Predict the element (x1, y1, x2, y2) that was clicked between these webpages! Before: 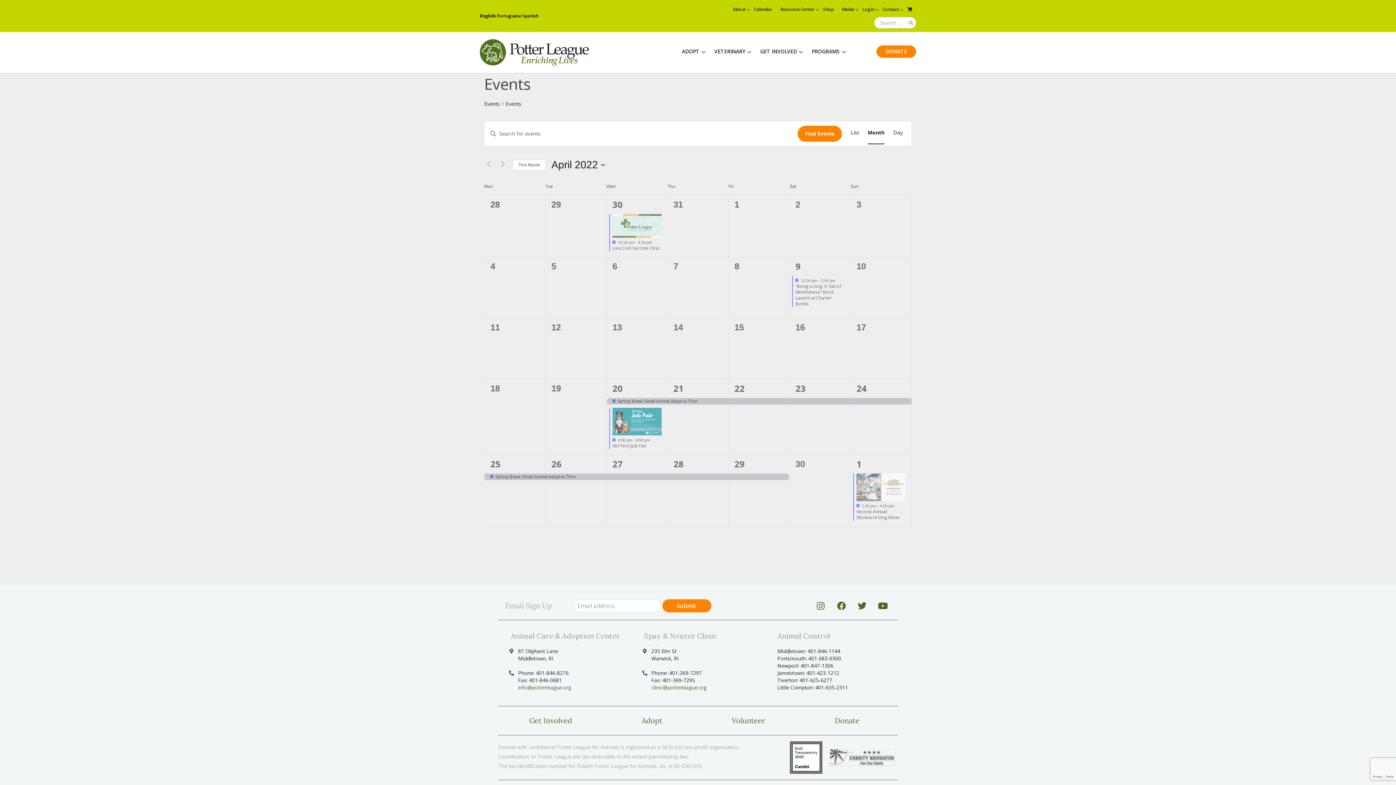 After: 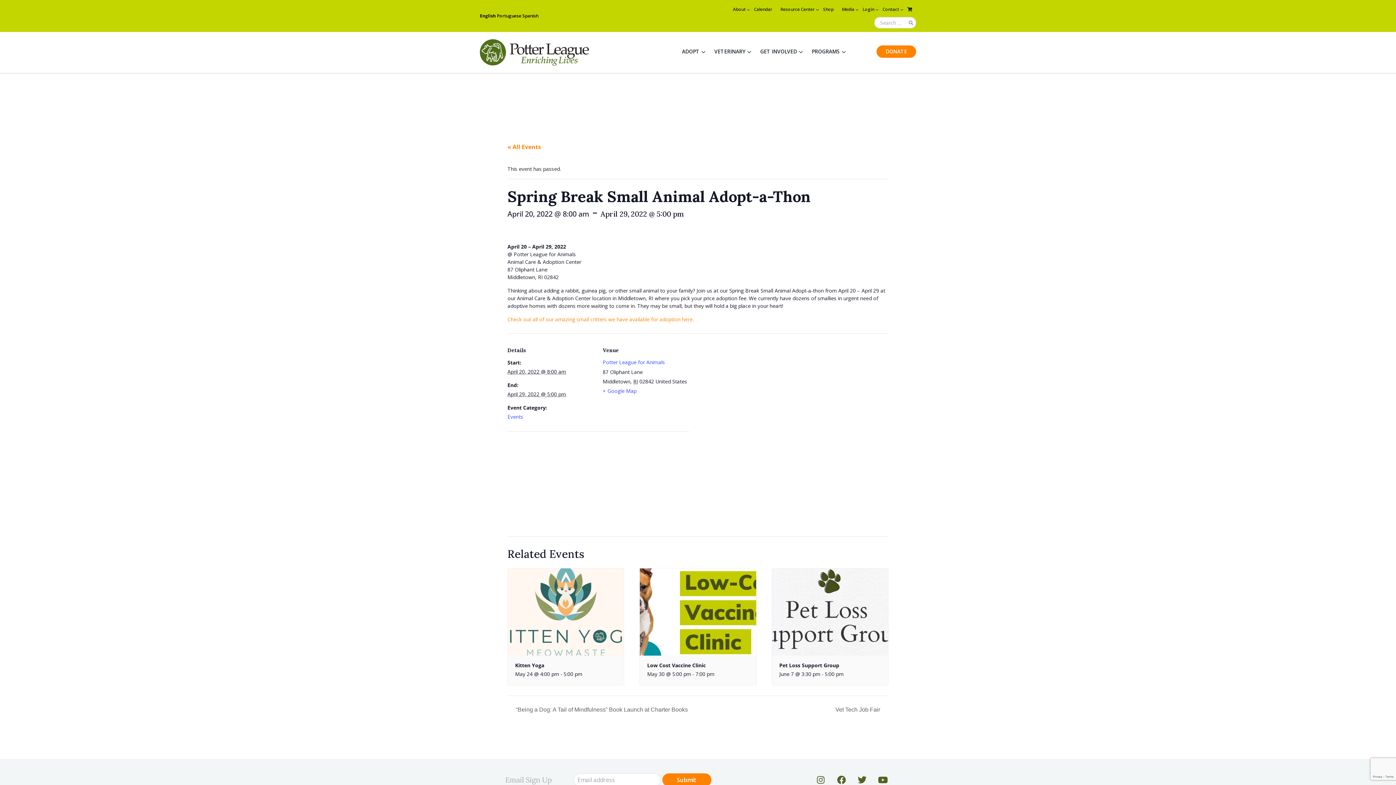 Action: label: Spring Break Small Animal Adopt-a-Thon bbox: (606, 473, 667, 480)